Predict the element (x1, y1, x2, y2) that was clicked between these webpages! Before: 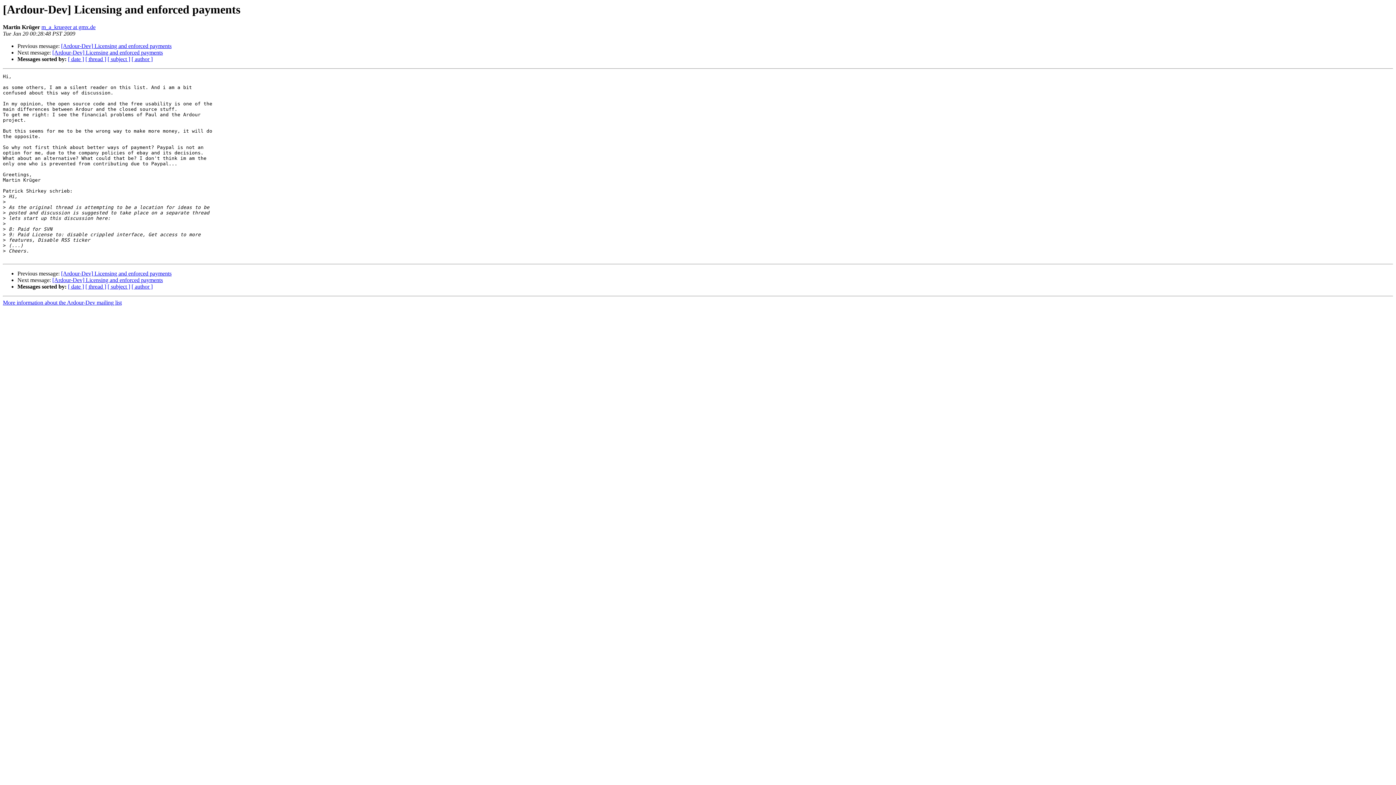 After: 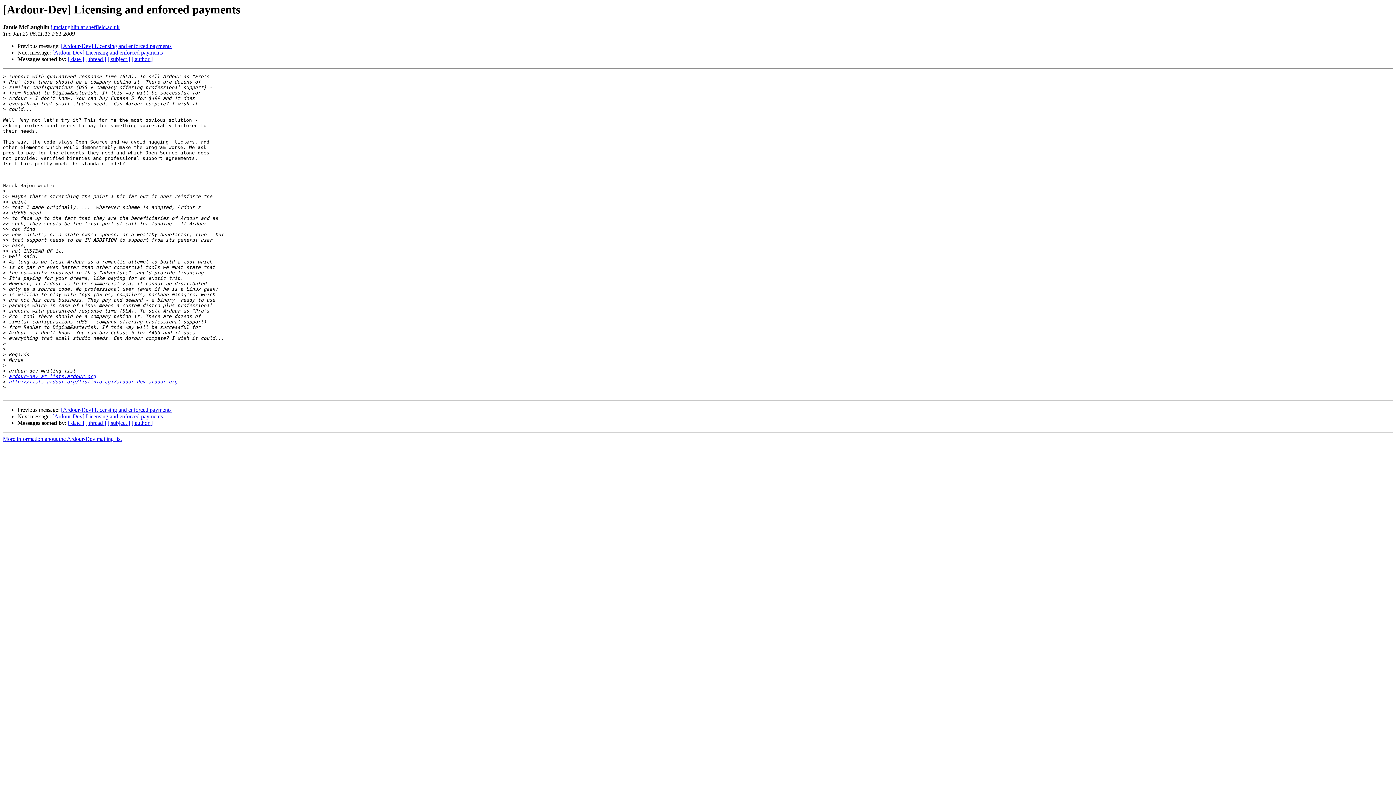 Action: bbox: (61, 43, 171, 49) label: [Ardour-Dev] Licensing and enforced payments